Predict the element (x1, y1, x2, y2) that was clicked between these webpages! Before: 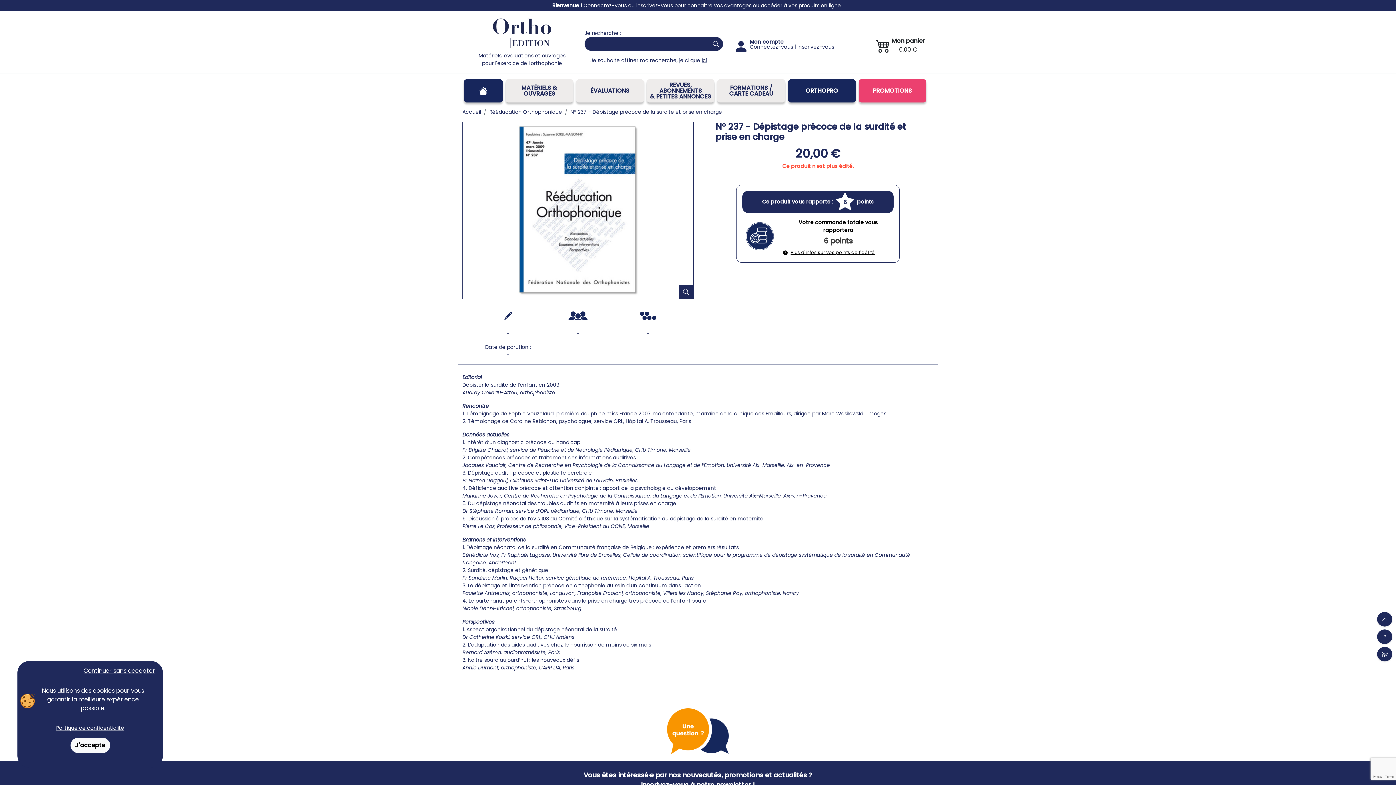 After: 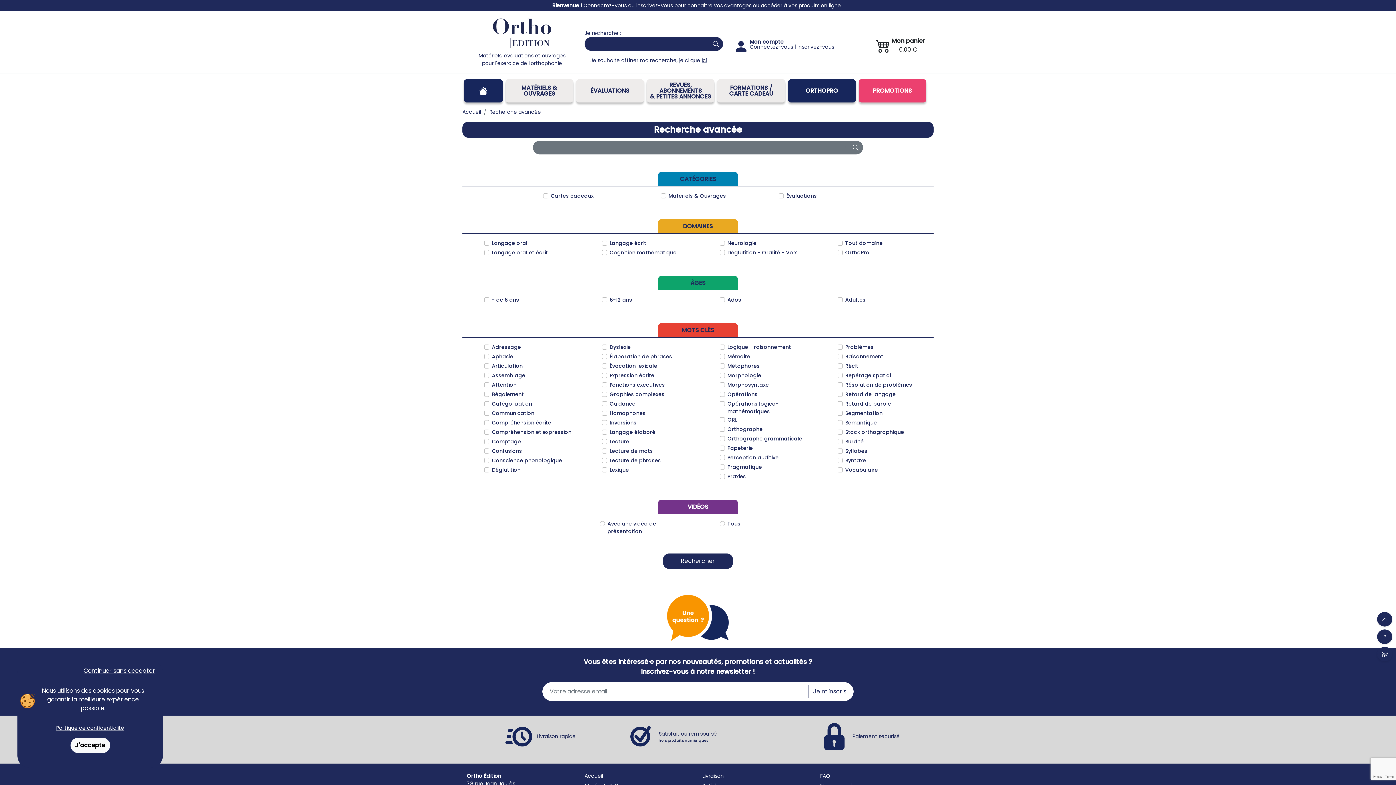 Action: bbox: (701, 56, 707, 63) label: ici